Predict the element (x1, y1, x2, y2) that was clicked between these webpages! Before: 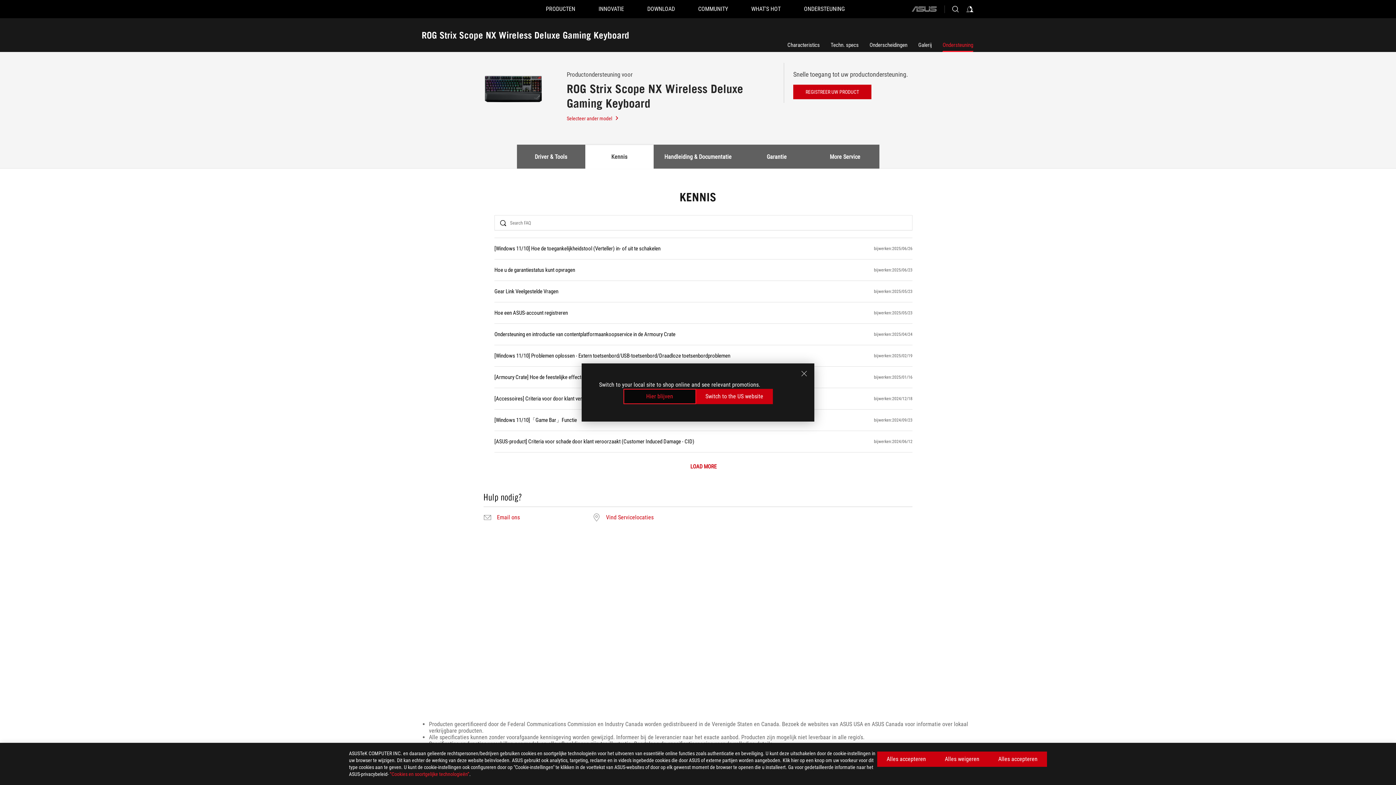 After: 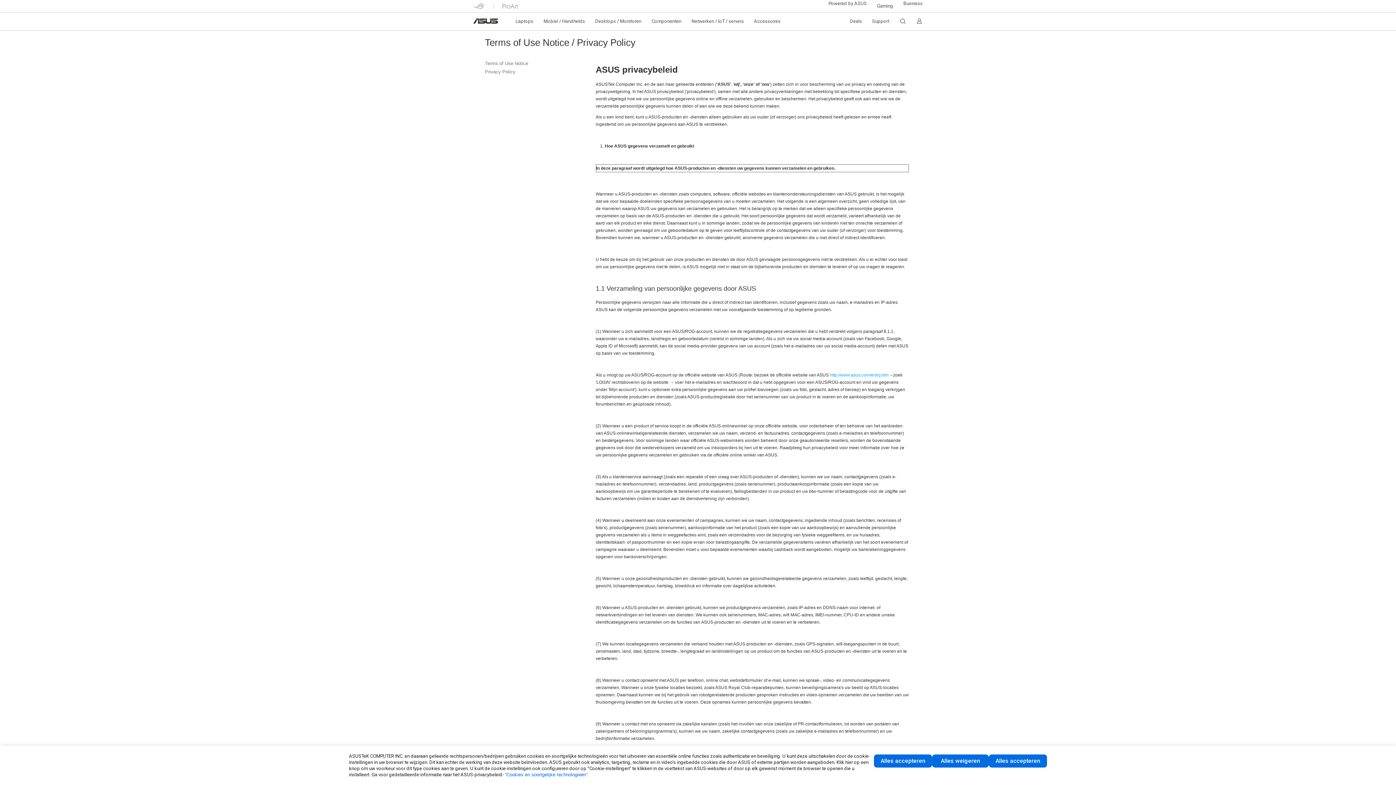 Action: bbox: (389, 771, 469, 777) label: “Cookies en soortgelijke technologieën”